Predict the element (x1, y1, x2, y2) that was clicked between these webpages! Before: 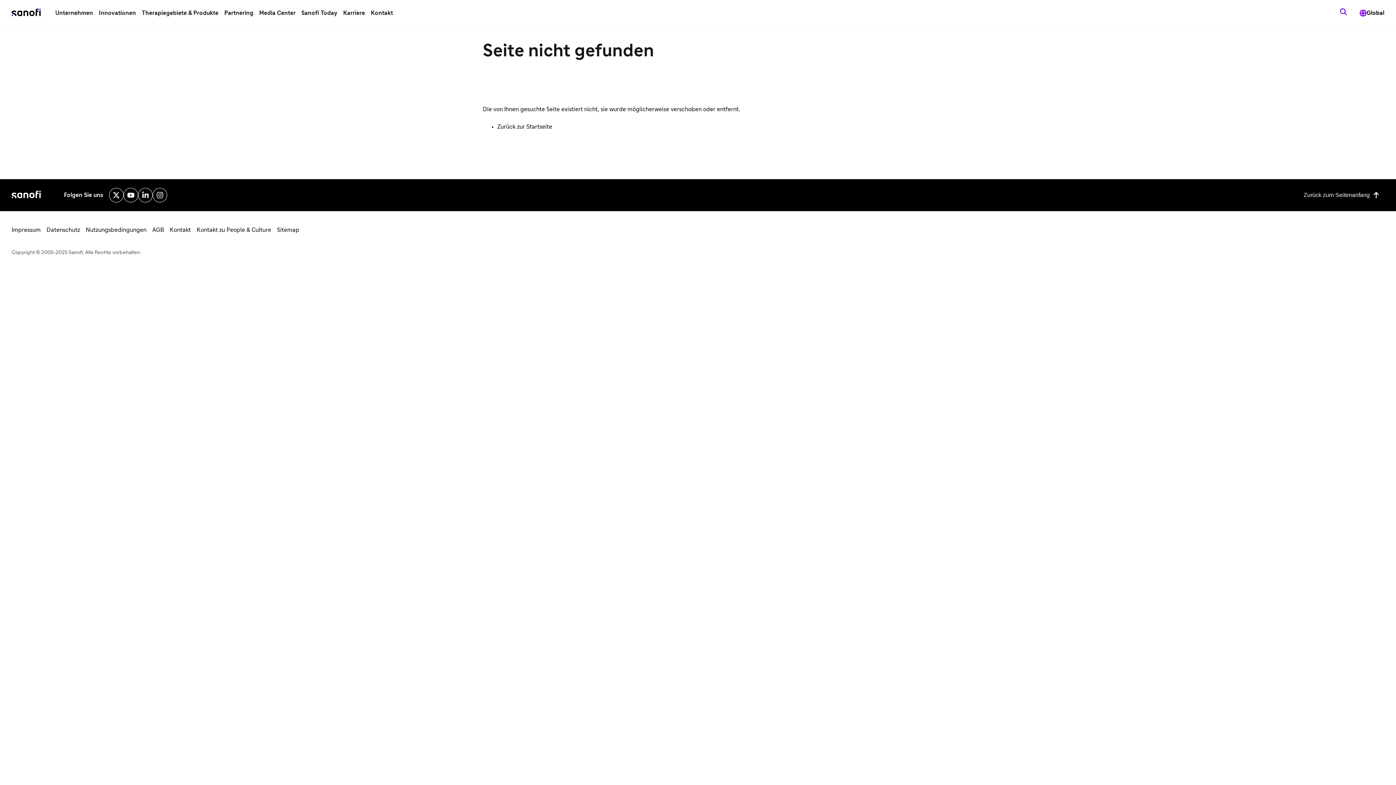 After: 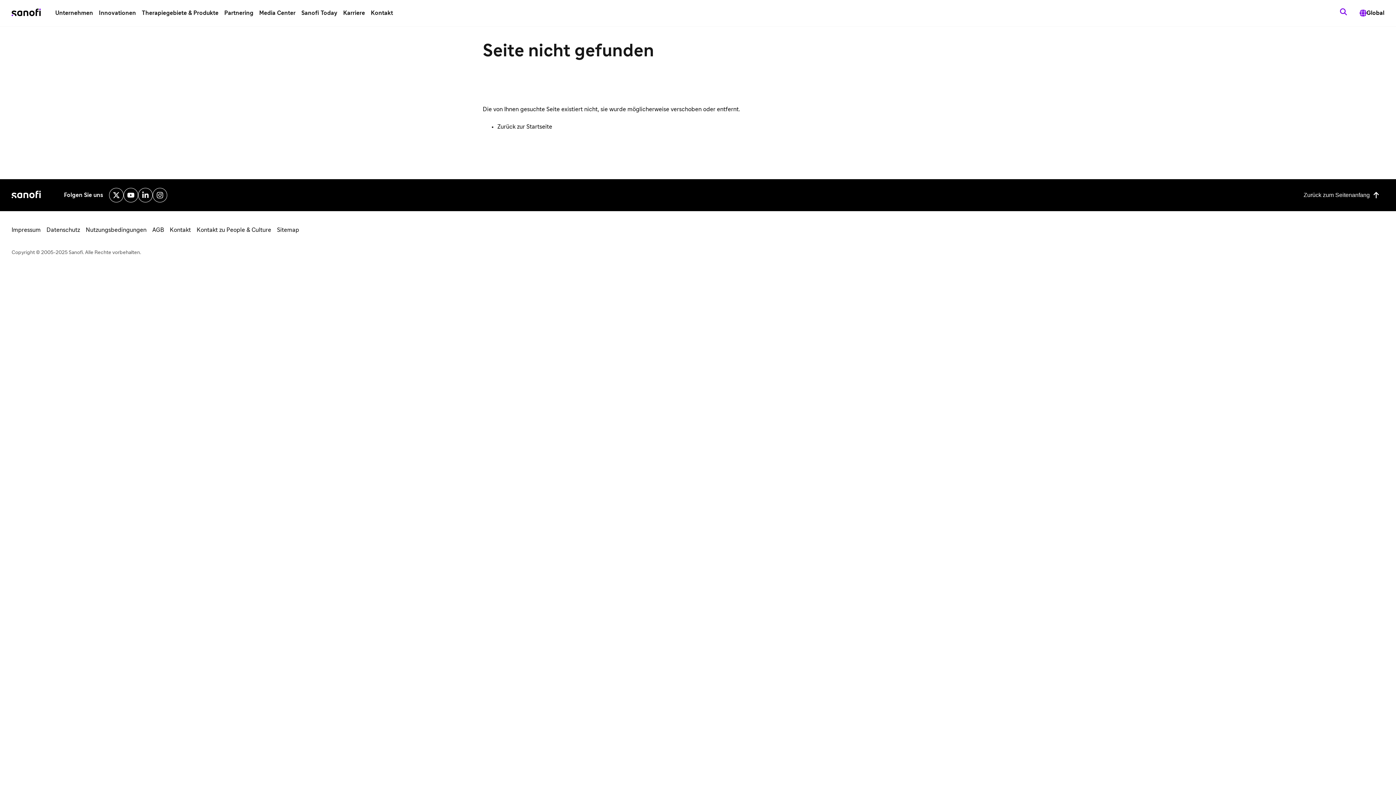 Action: bbox: (138, 188, 152, 202) label: Gehen Sie auf Linkedin zu Sanofi Deutschland